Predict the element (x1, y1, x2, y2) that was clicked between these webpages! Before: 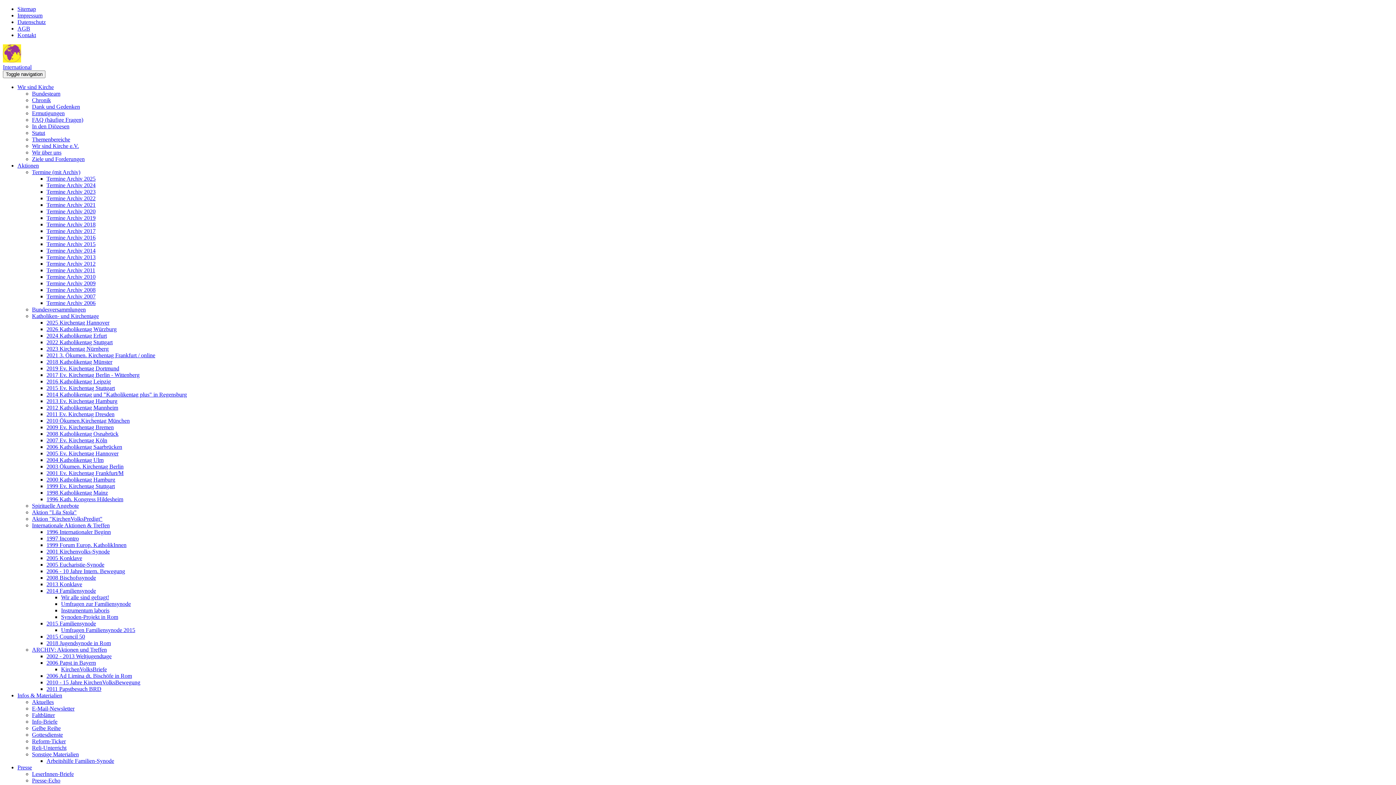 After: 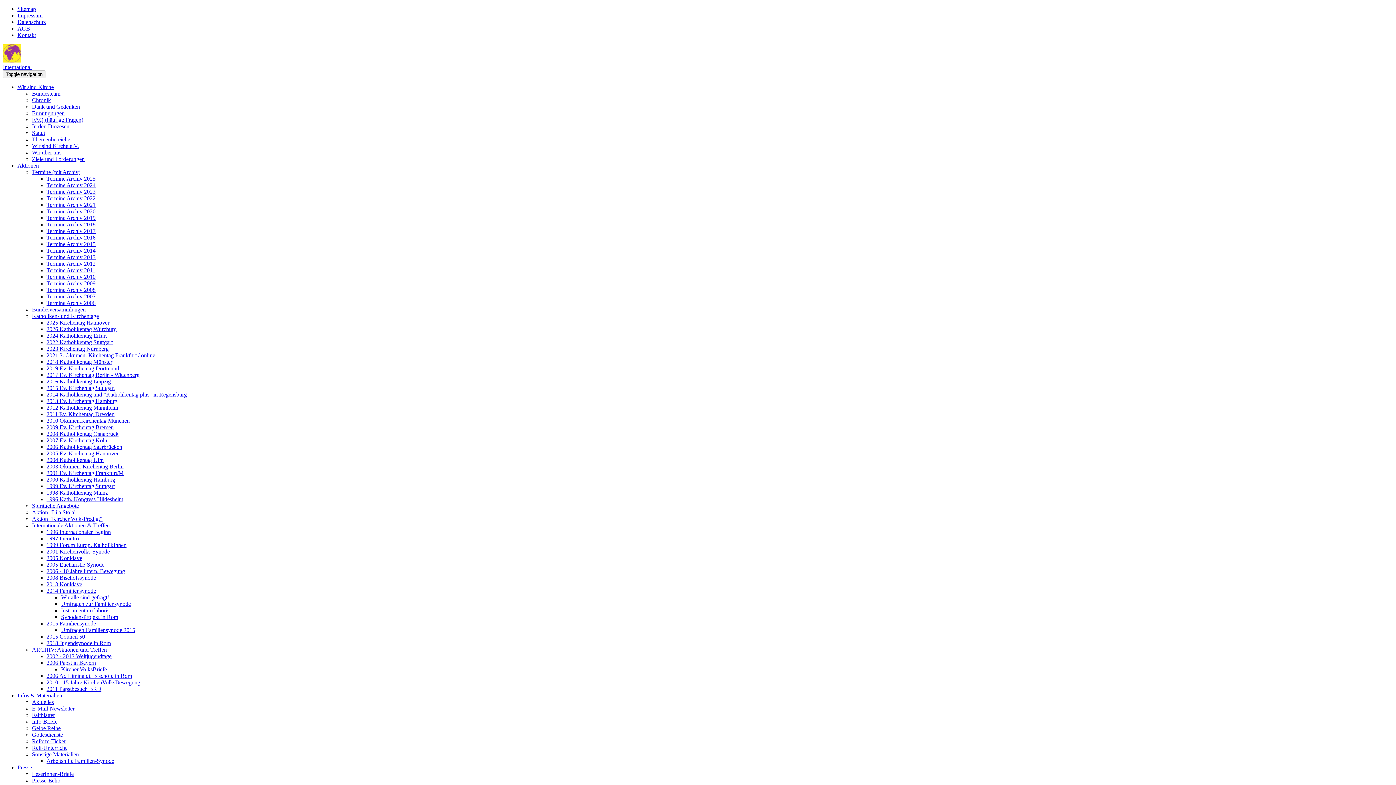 Action: label: Termine Archiv 2025 bbox: (46, 175, 95, 181)